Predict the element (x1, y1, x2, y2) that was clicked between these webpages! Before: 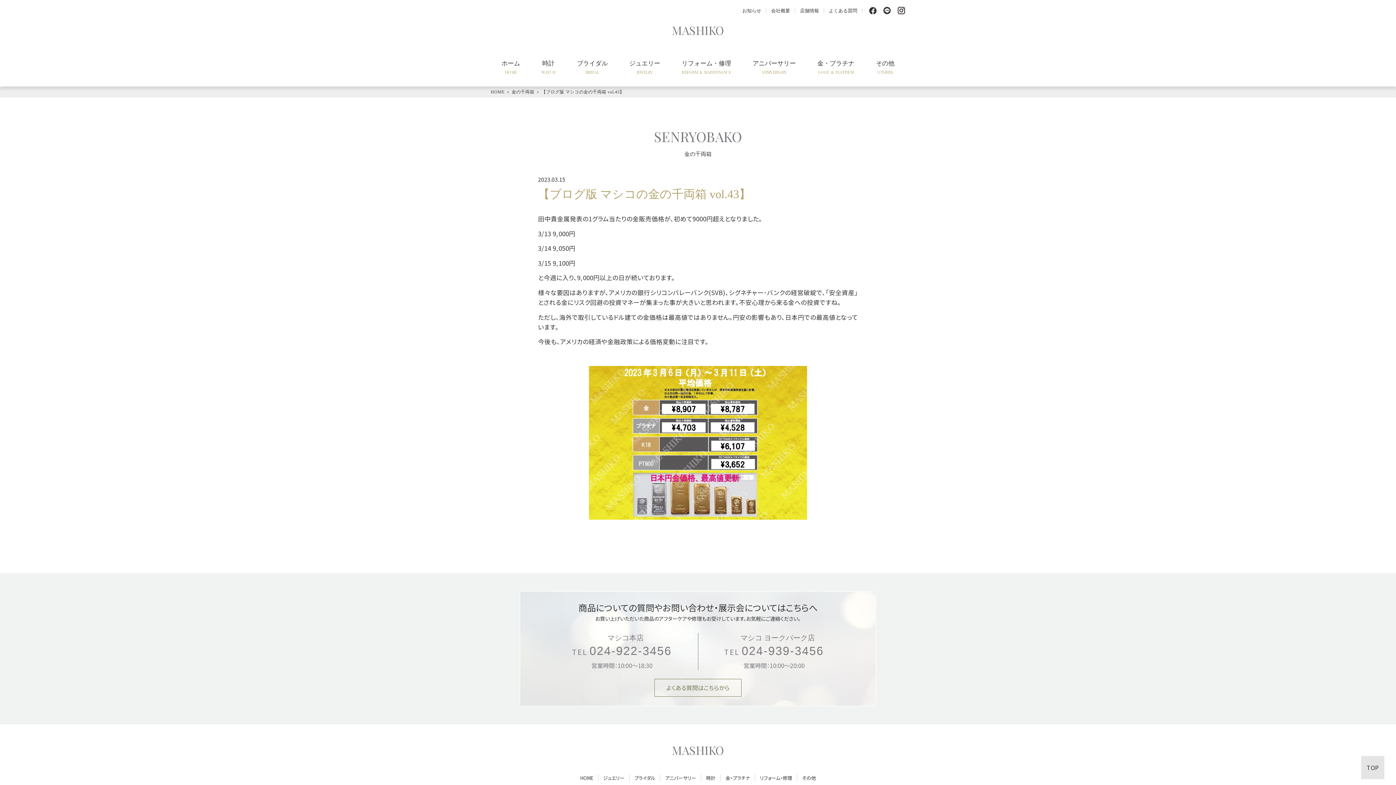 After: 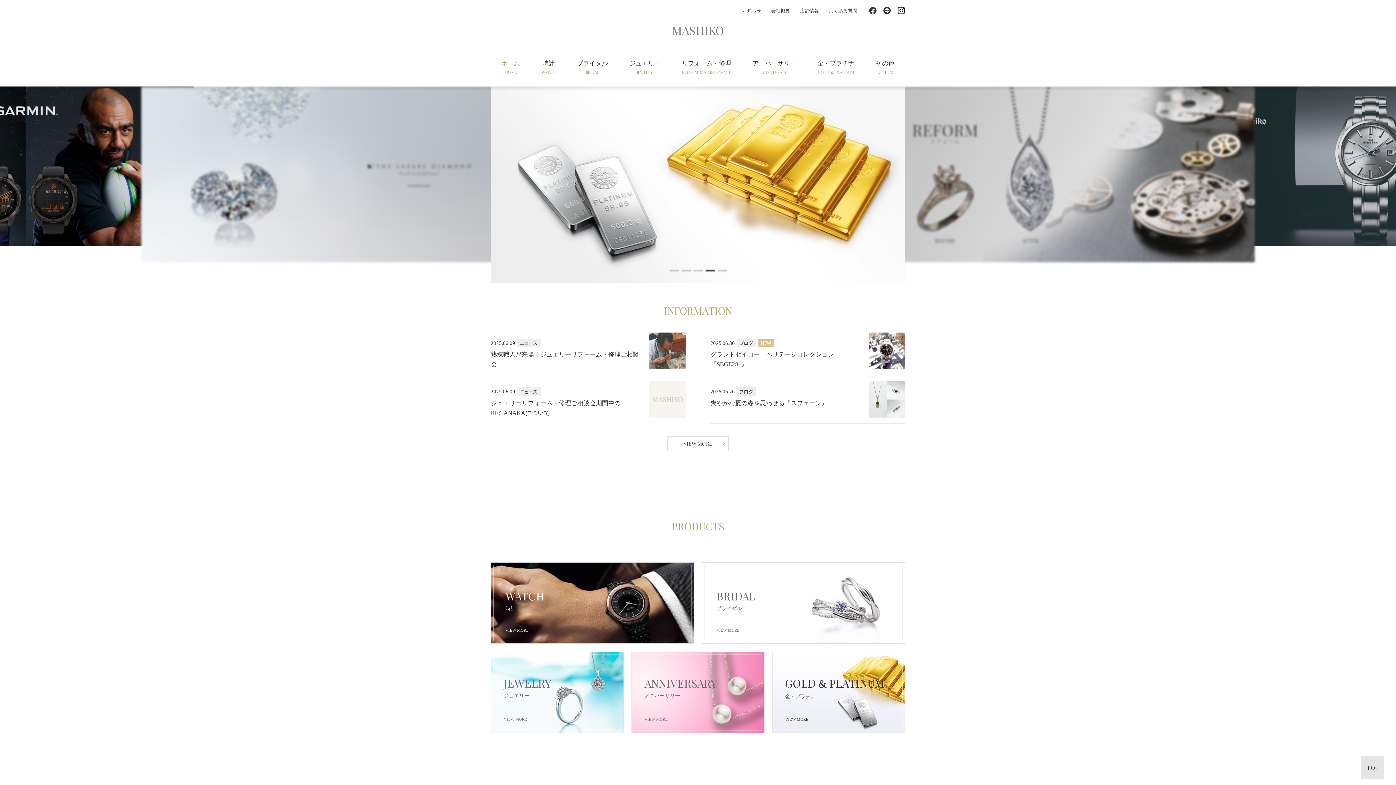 Action: bbox: (580, 775, 593, 780) label: HOME